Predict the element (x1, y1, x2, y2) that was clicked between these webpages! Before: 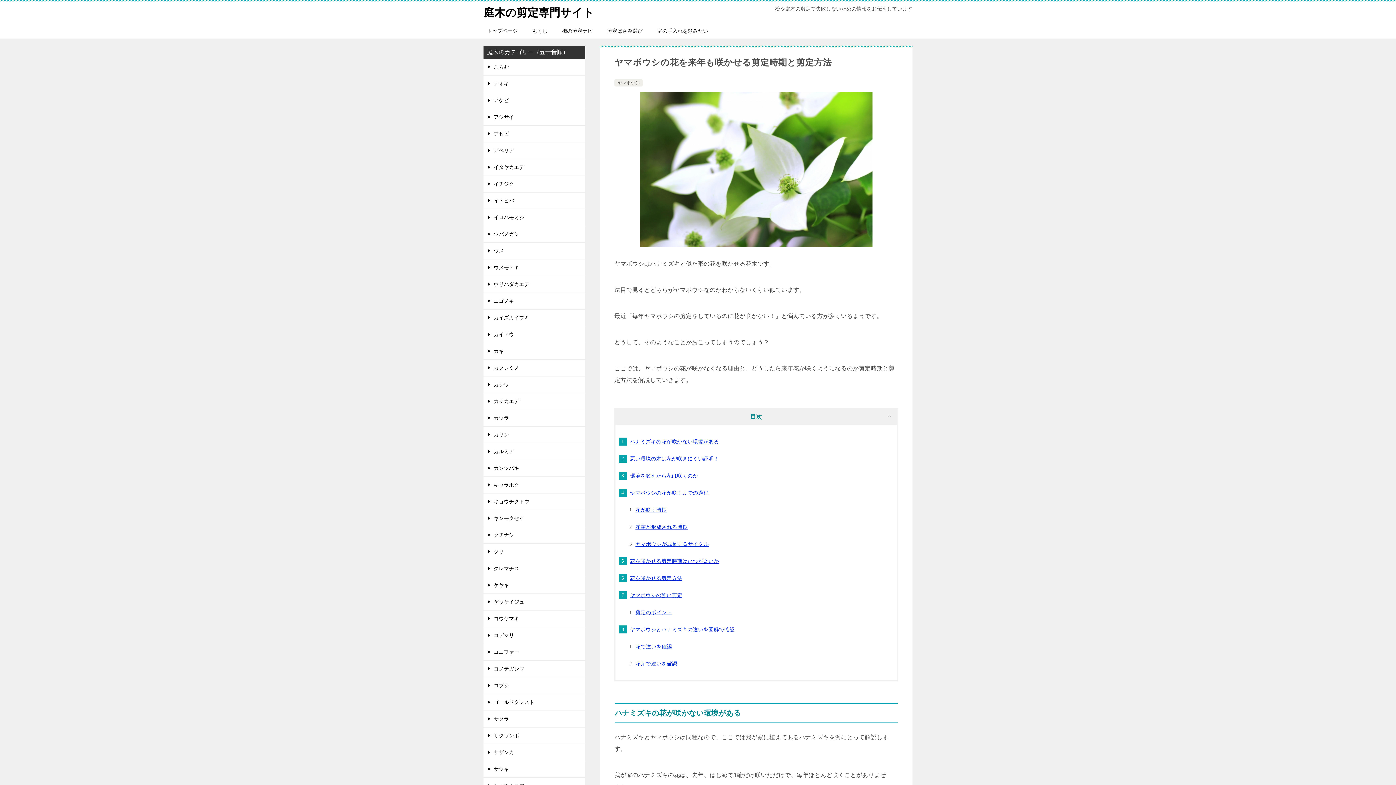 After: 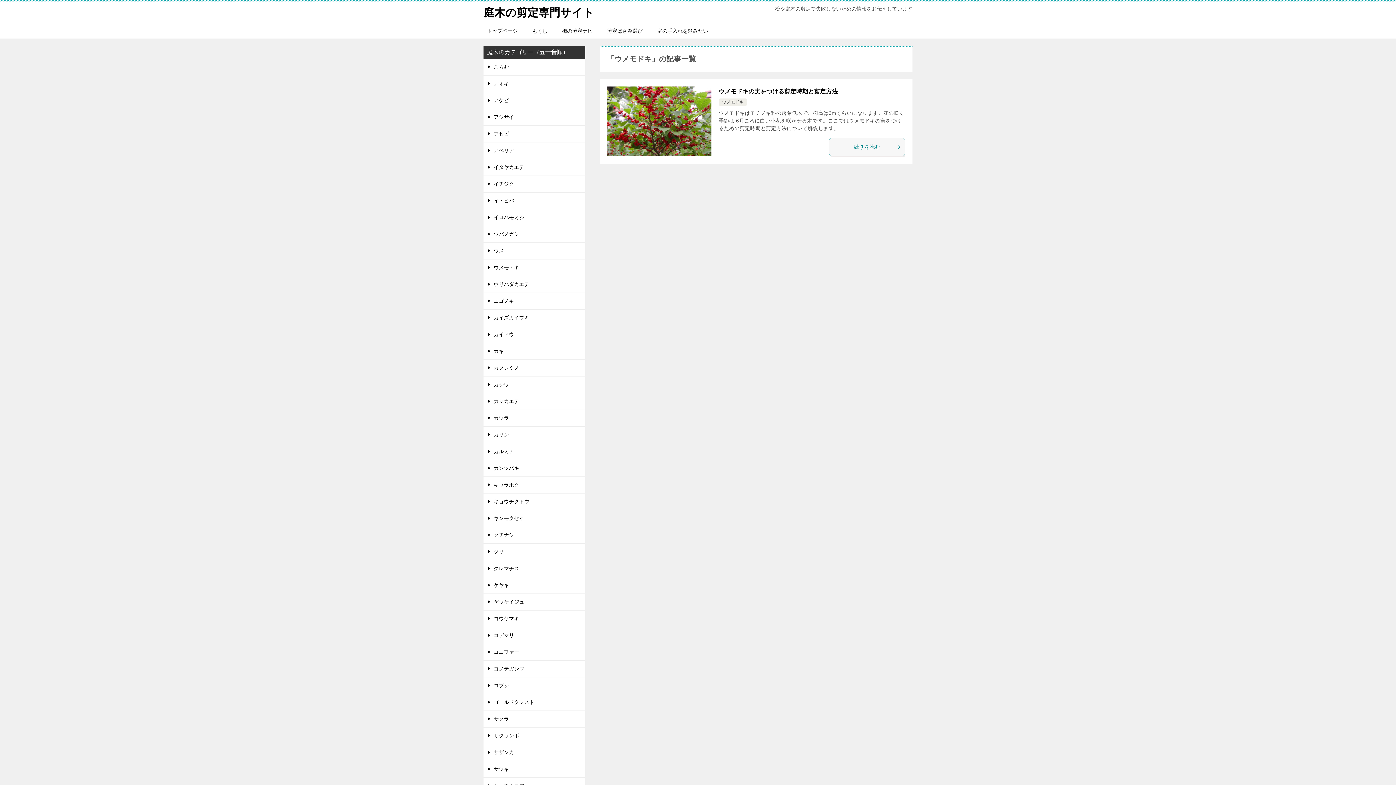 Action: label: ウメモドキ bbox: (483, 259, 585, 276)